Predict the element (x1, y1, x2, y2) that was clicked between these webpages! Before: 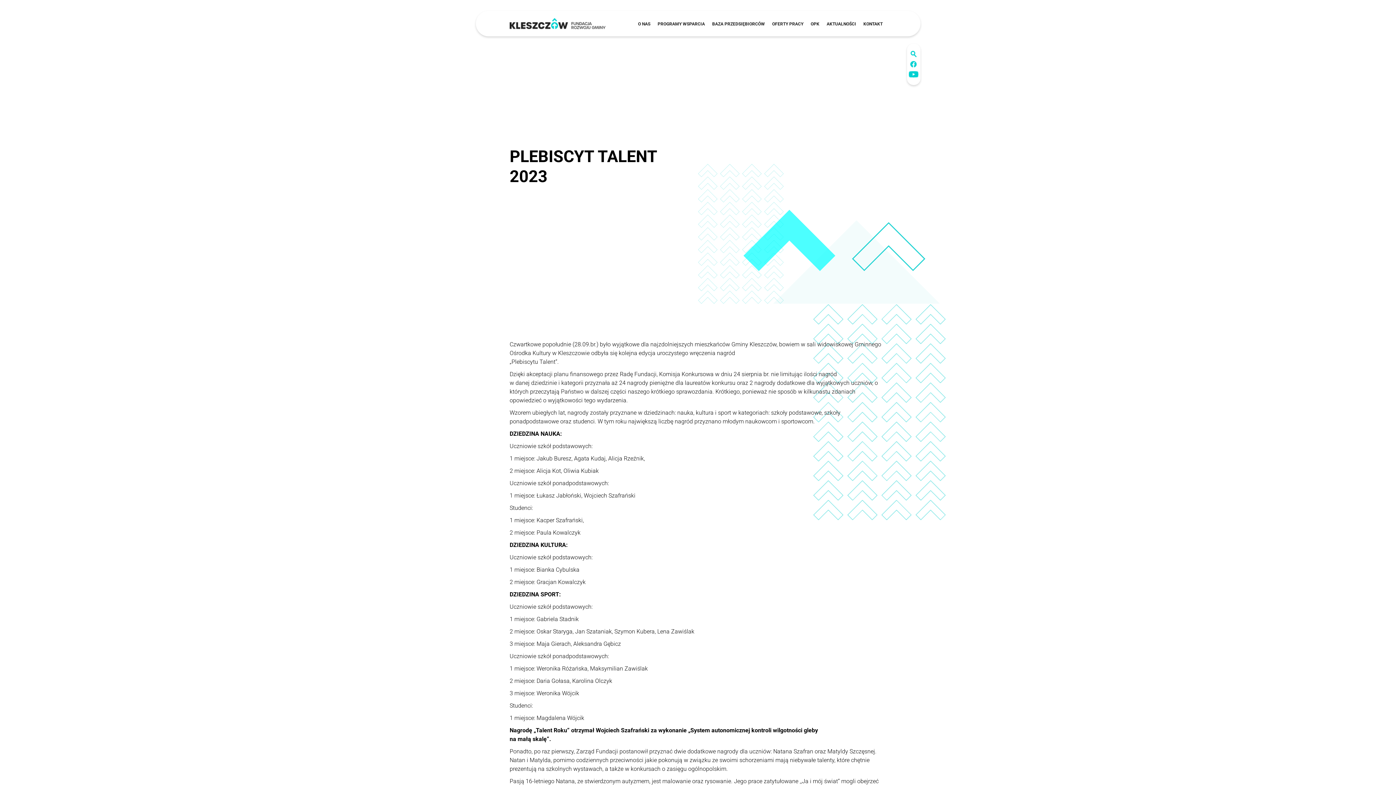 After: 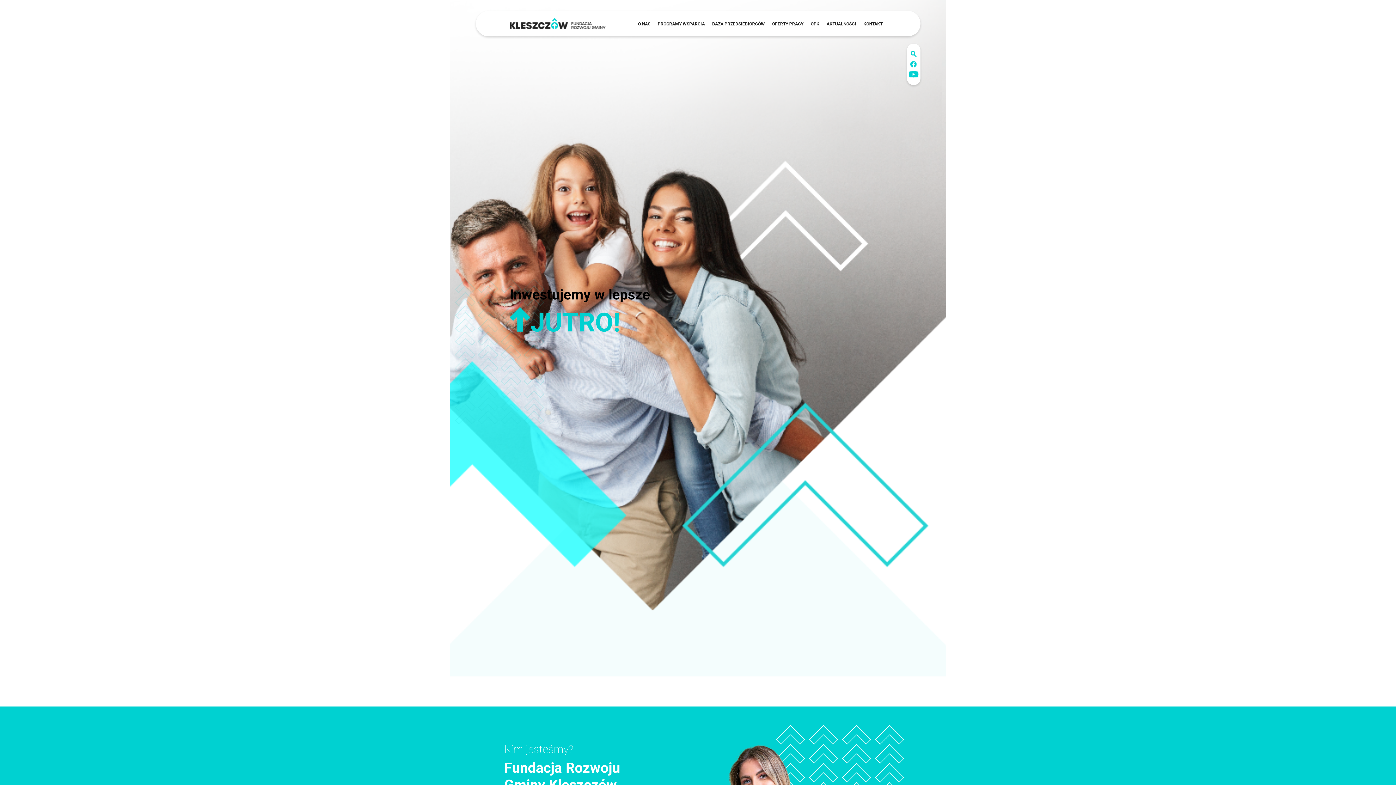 Action: bbox: (509, 18, 605, 29)